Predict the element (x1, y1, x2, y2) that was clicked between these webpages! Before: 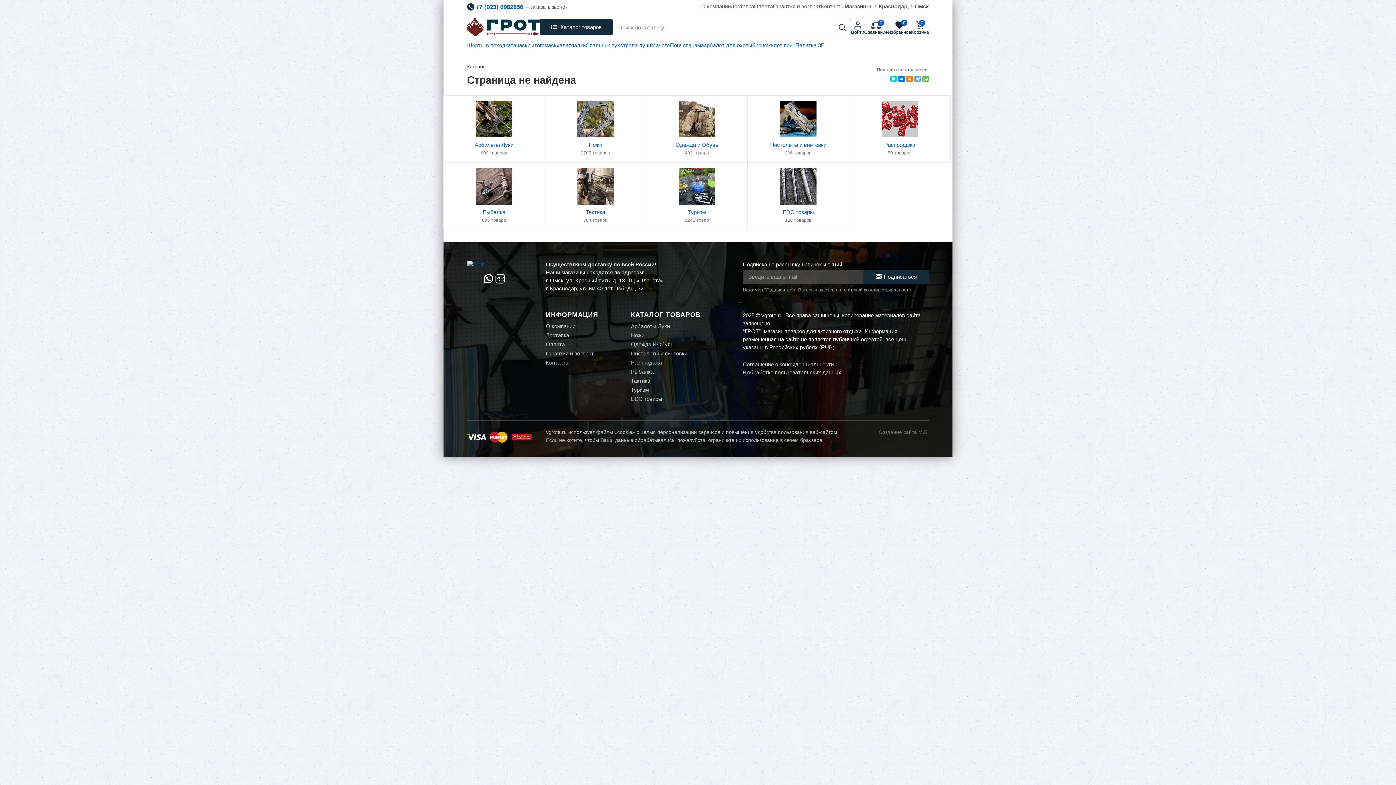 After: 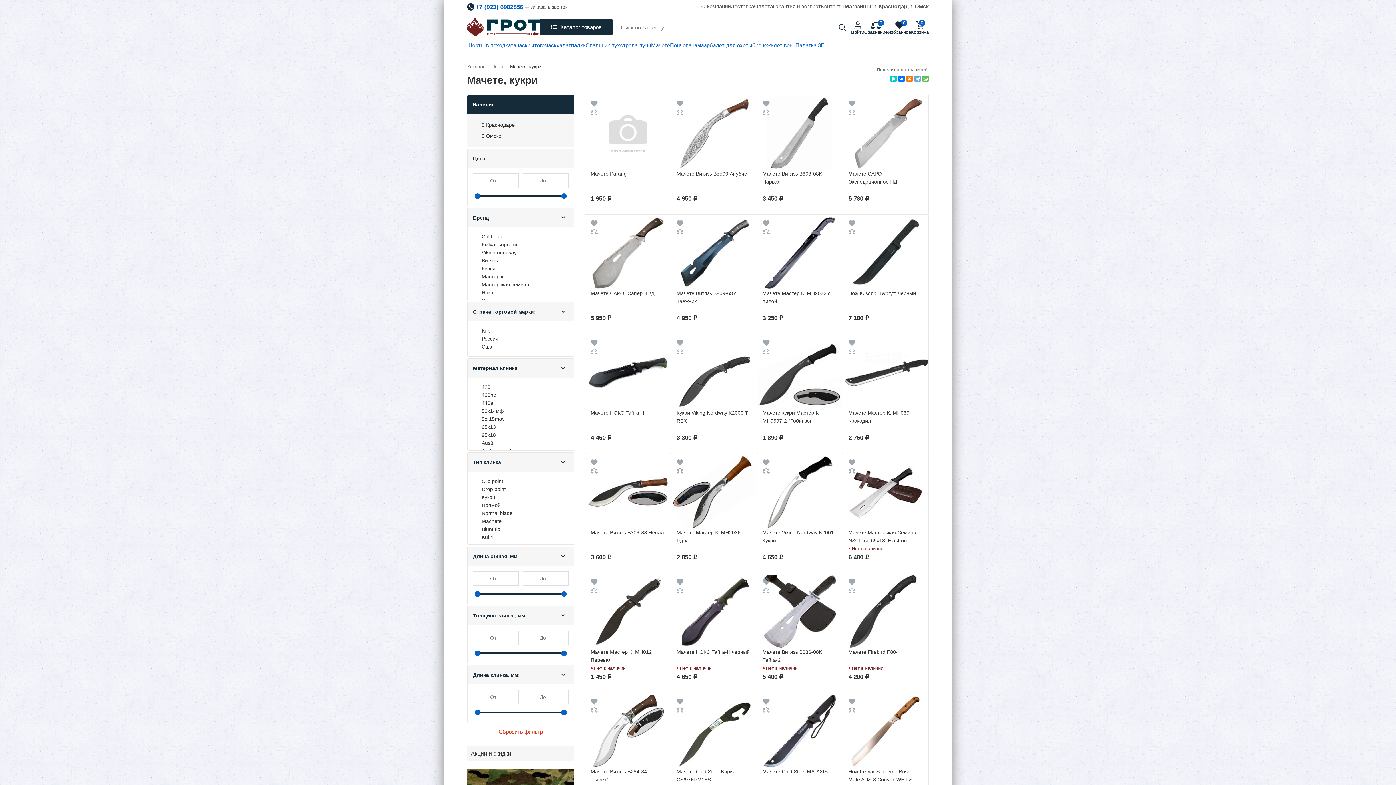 Action: label: Мачете bbox: (651, 41, 670, 49)